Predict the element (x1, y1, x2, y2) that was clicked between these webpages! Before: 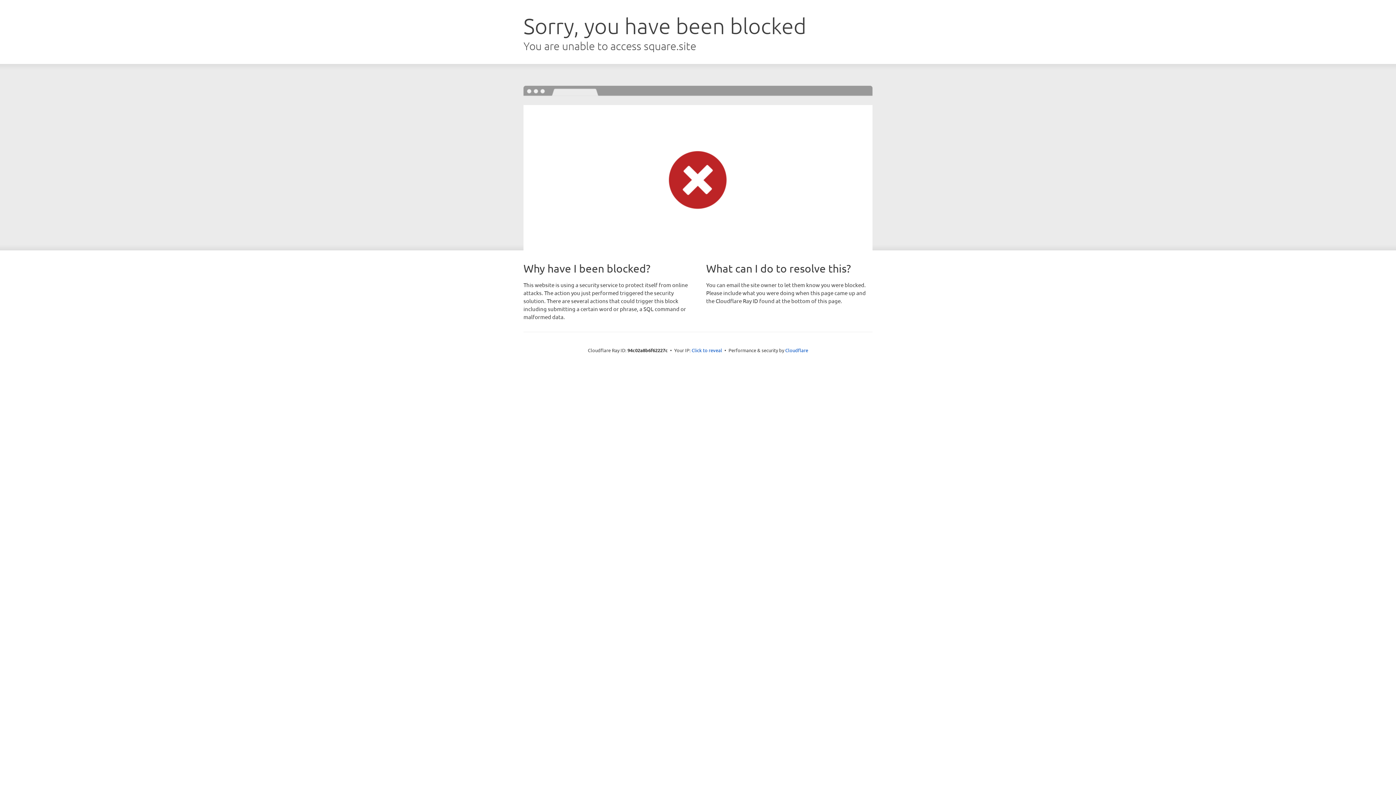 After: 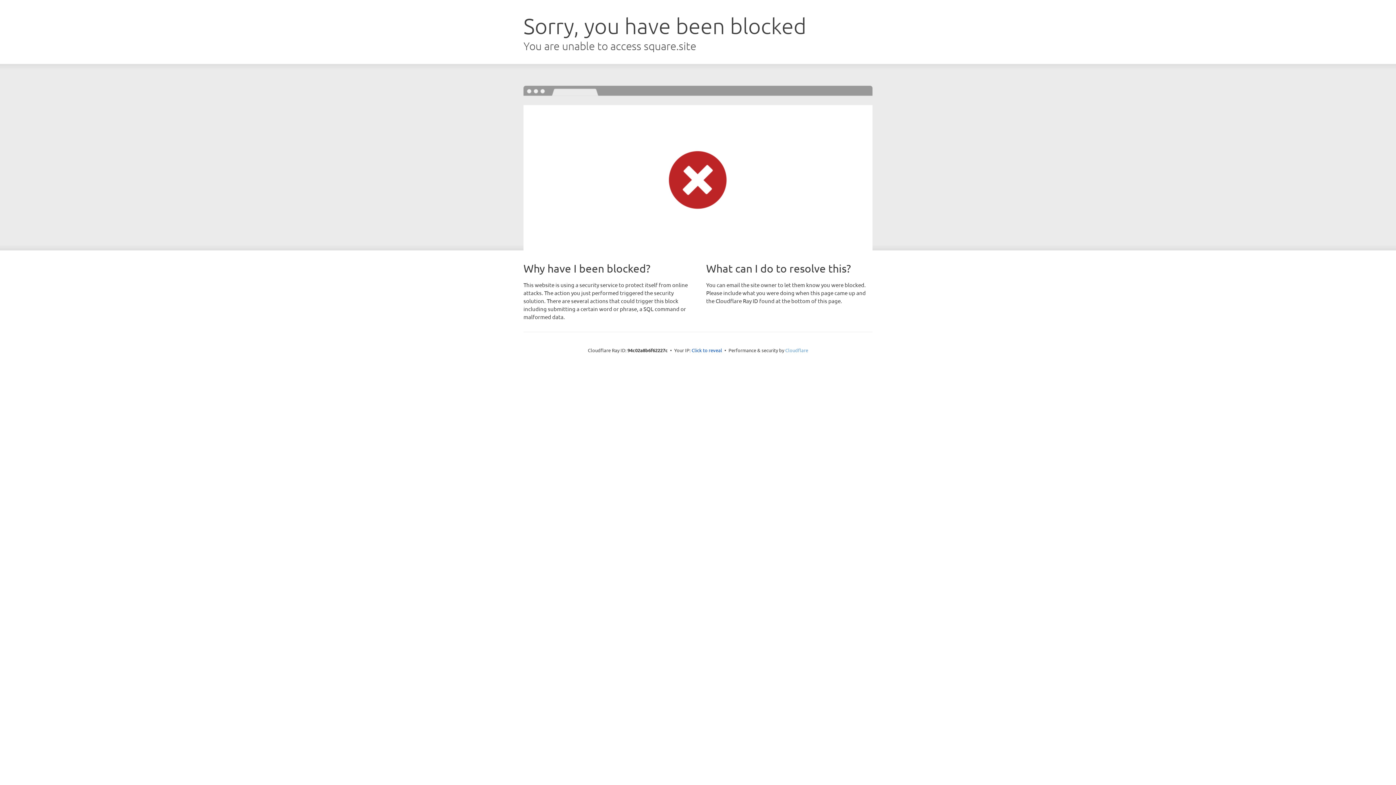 Action: label: Cloudflare bbox: (785, 347, 808, 353)